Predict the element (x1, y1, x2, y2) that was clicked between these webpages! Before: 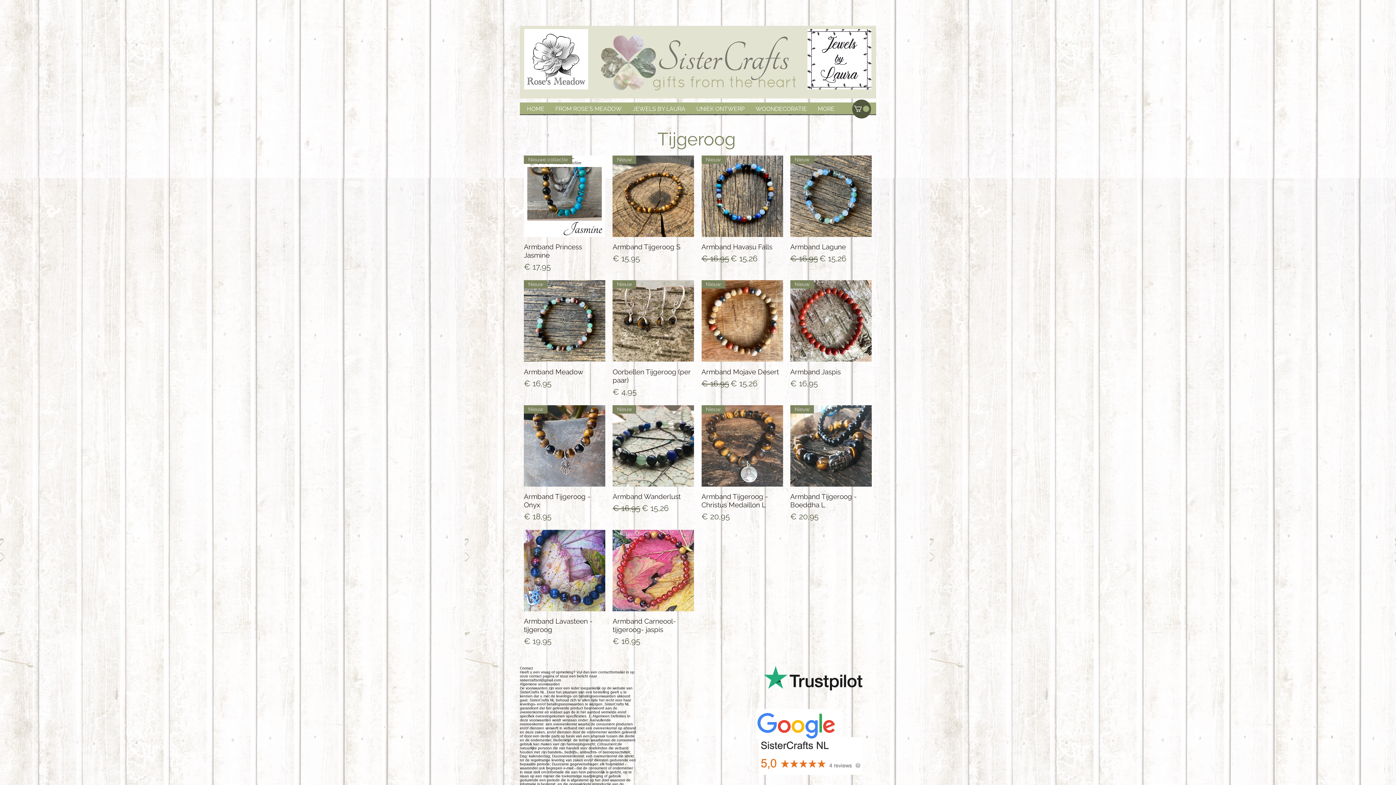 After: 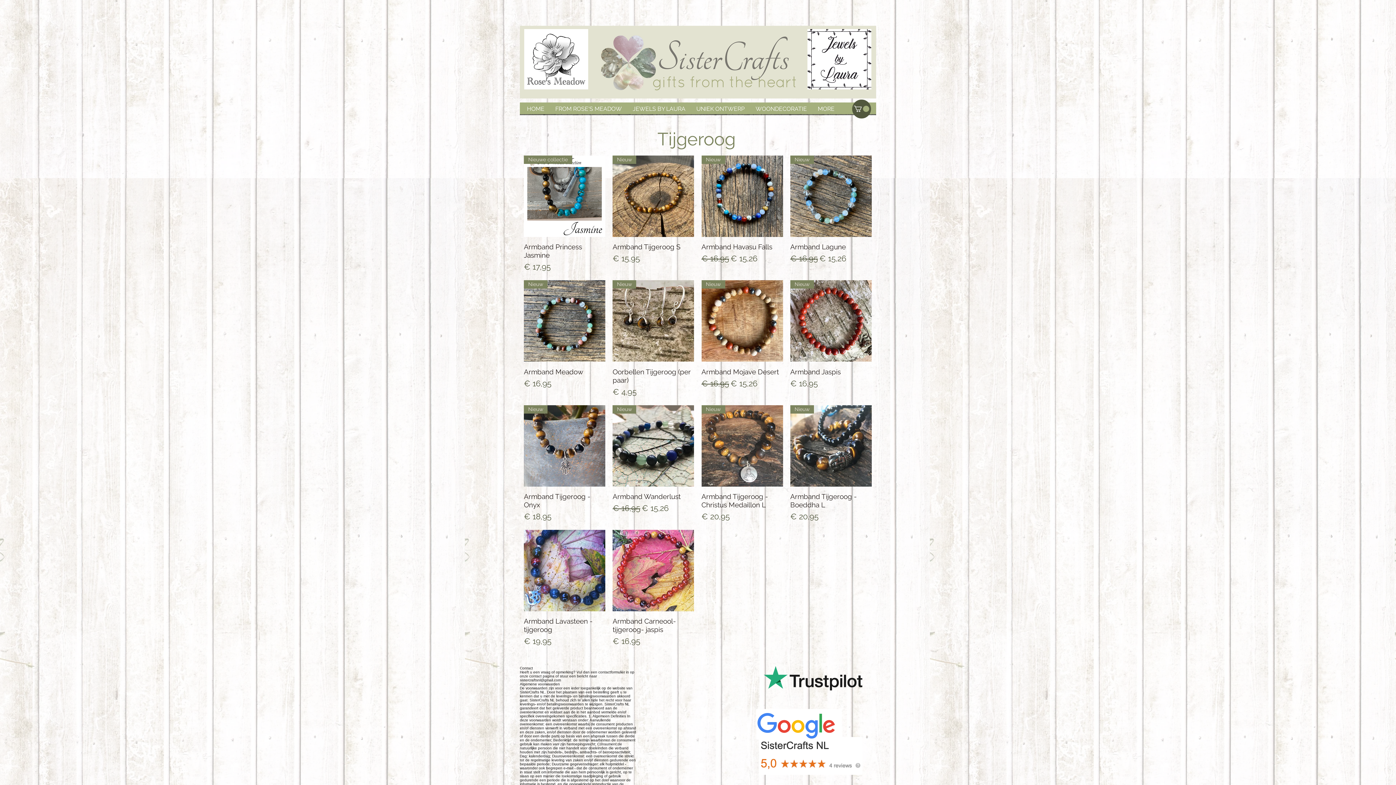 Action: bbox: (764, 666, 862, 692)